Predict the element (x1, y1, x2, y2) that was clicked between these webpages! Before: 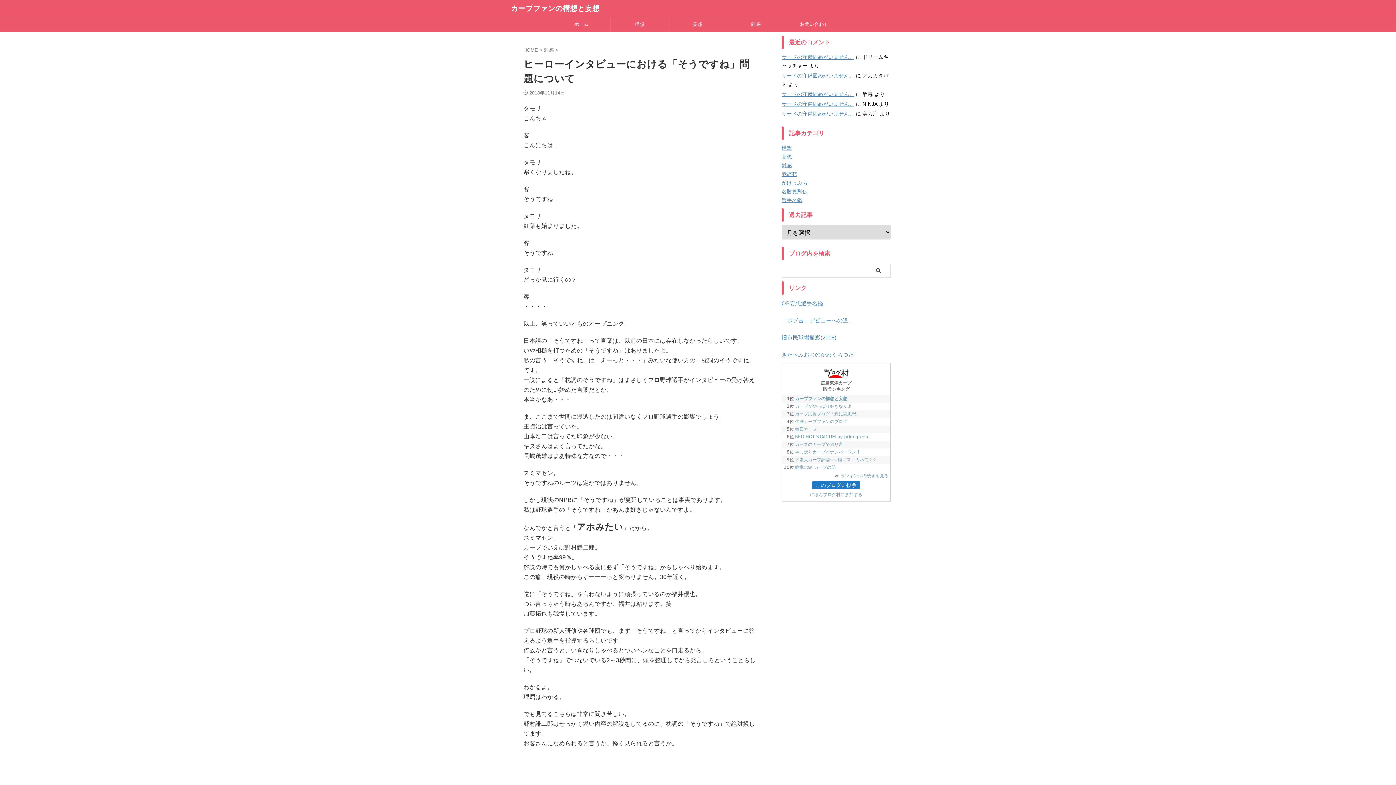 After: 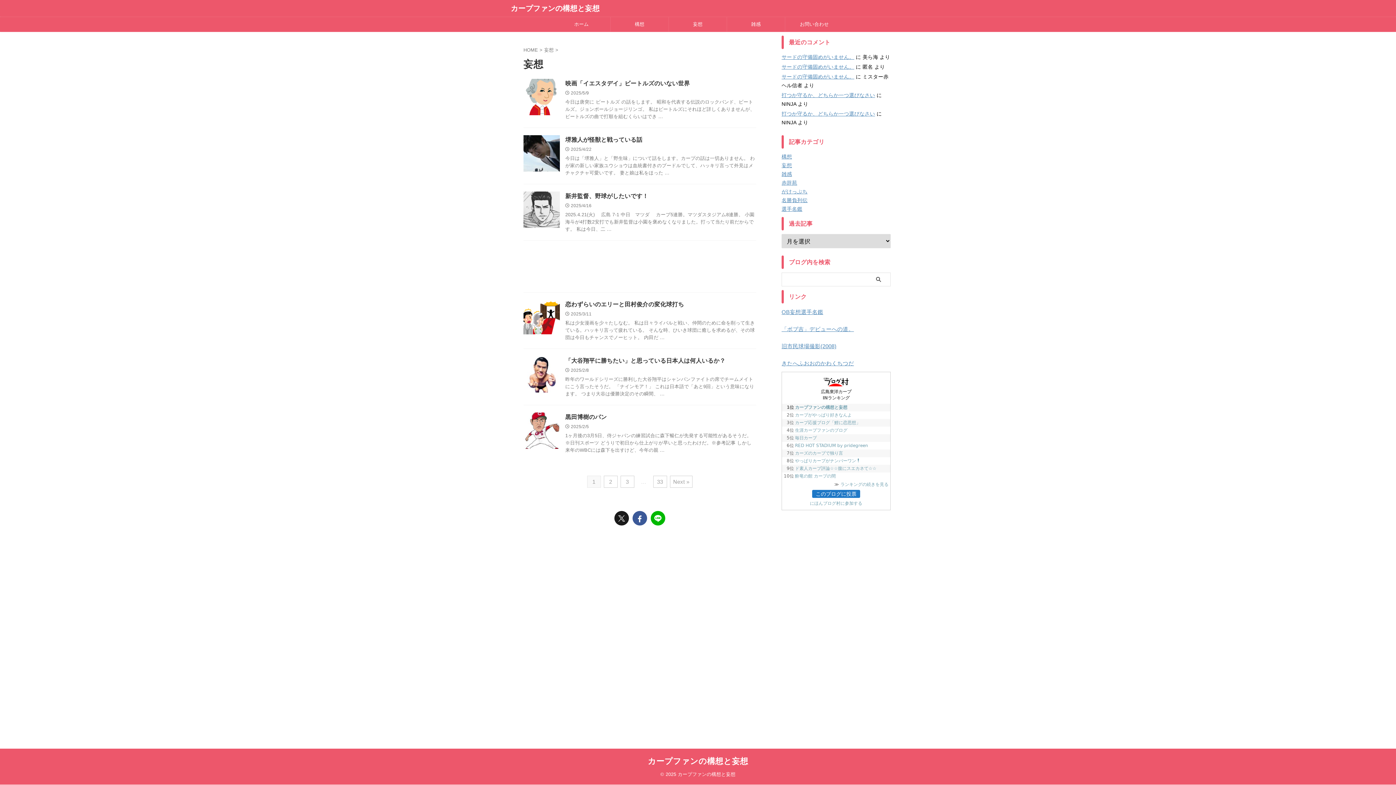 Action: label: 妄想 bbox: (669, 17, 726, 31)